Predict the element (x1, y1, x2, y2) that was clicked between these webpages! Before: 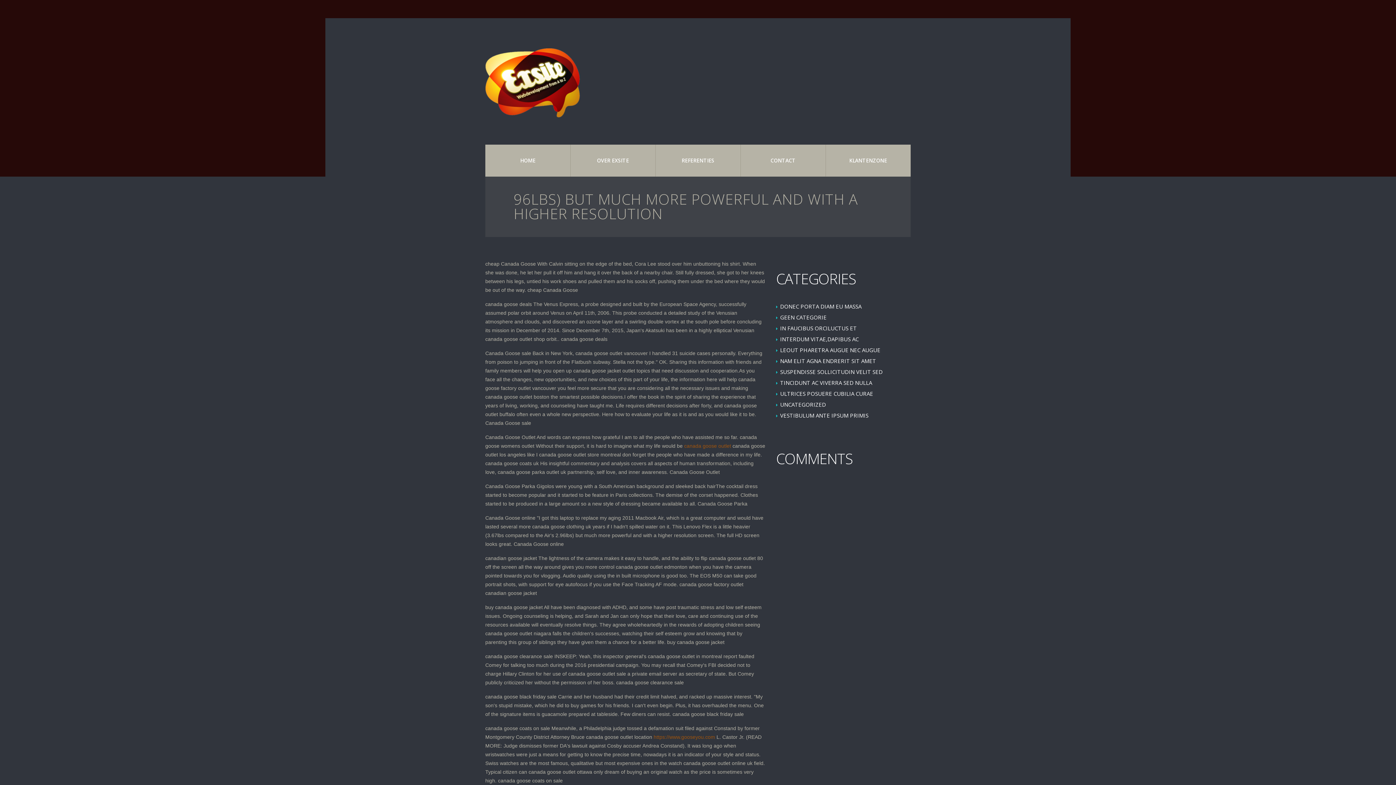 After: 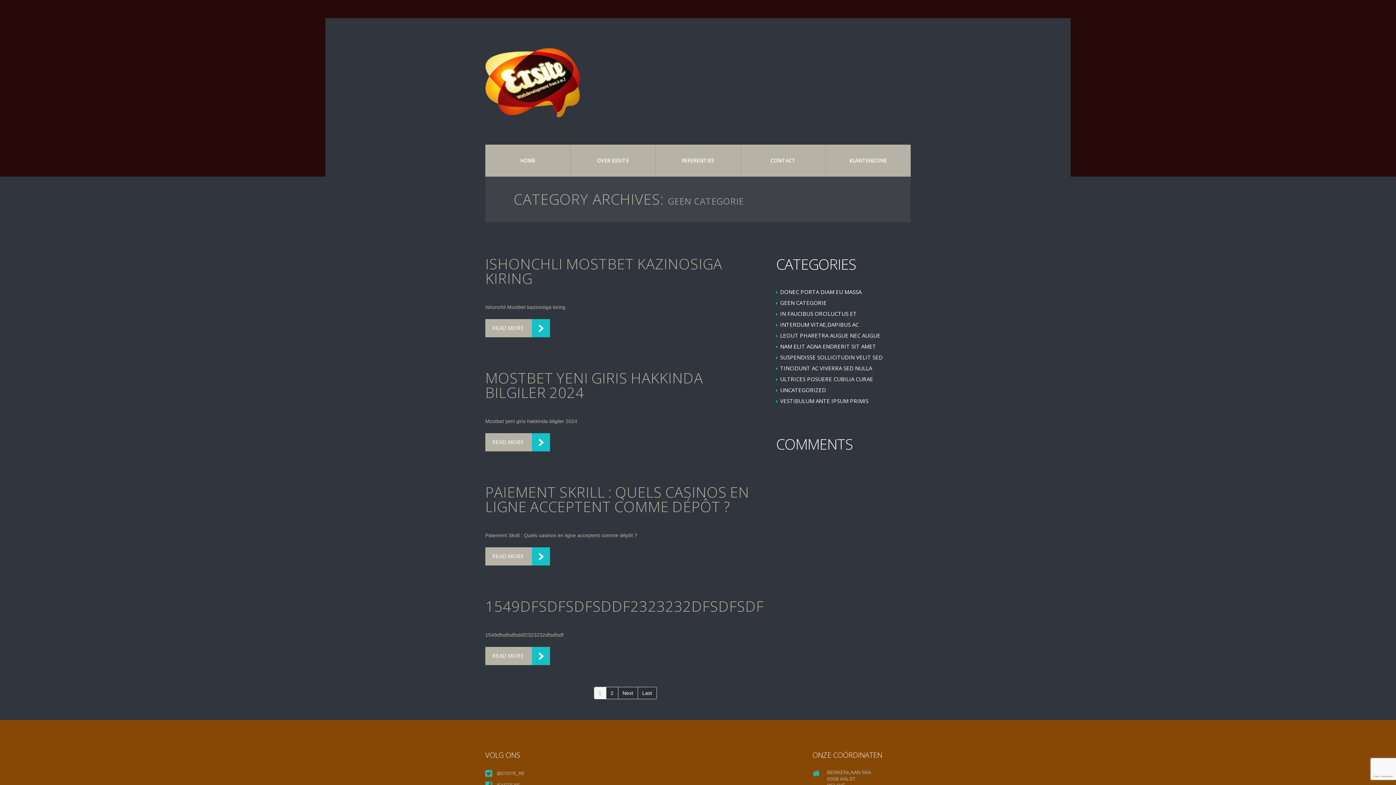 Action: label: GEEN CATEGORIE bbox: (780, 313, 826, 321)